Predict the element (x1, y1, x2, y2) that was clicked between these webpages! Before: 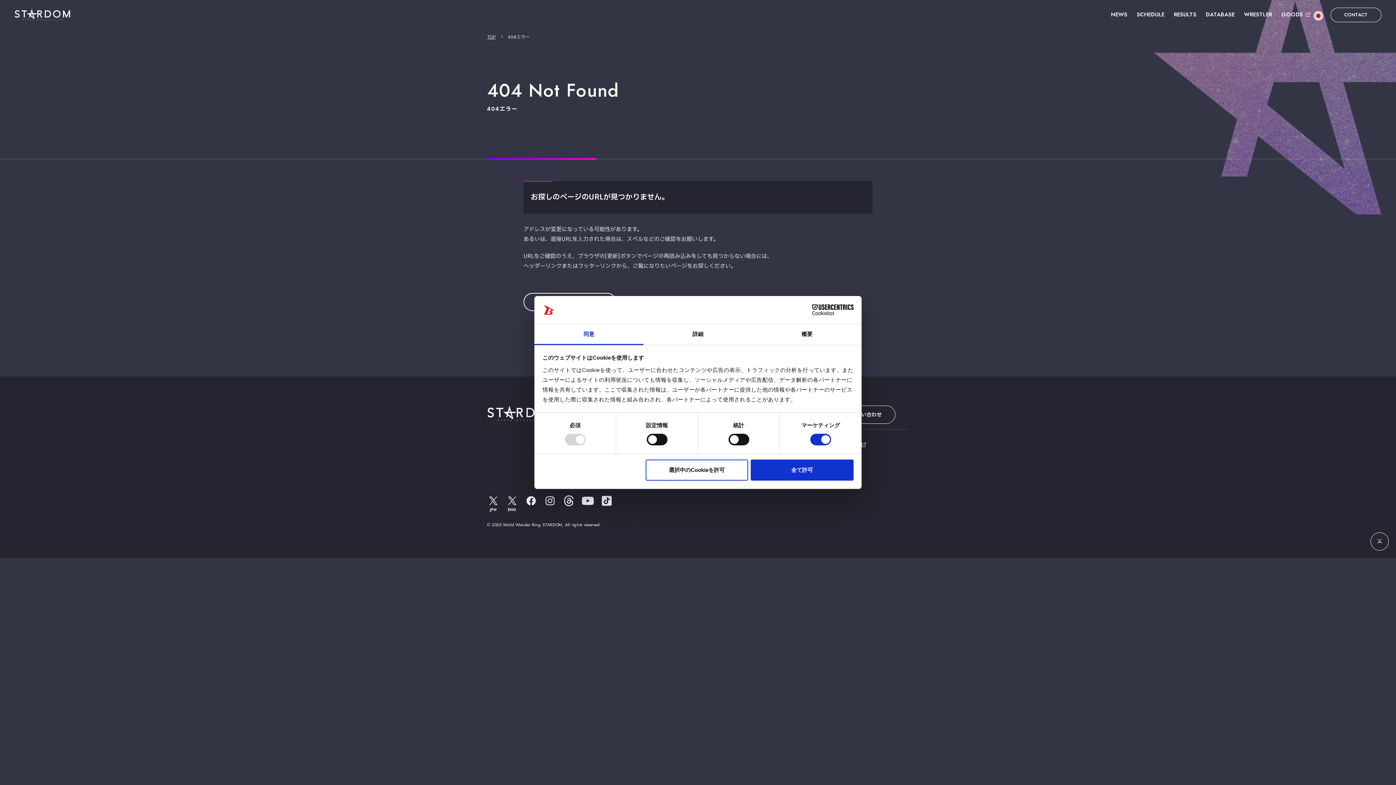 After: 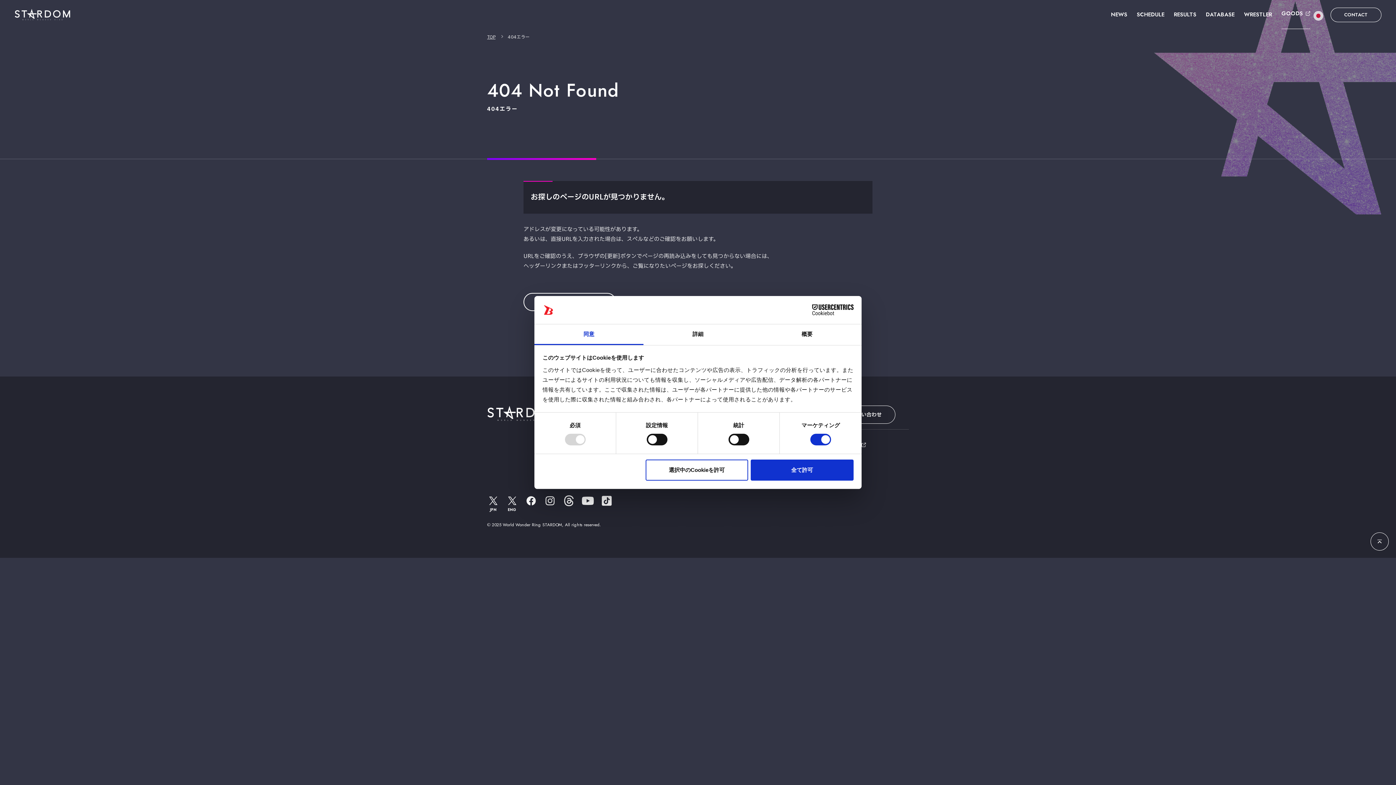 Action: label: GOODS bbox: (1281, 0, 1310, 29)